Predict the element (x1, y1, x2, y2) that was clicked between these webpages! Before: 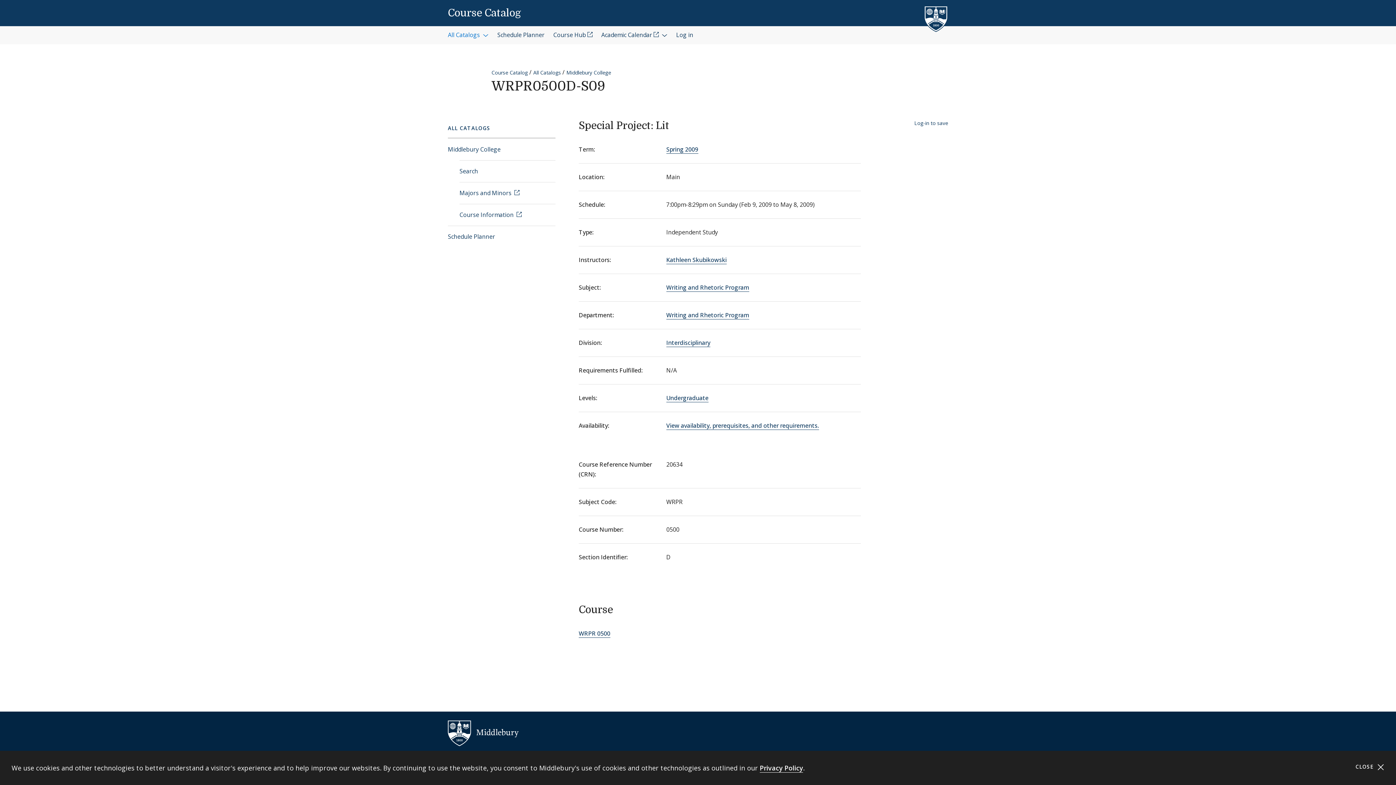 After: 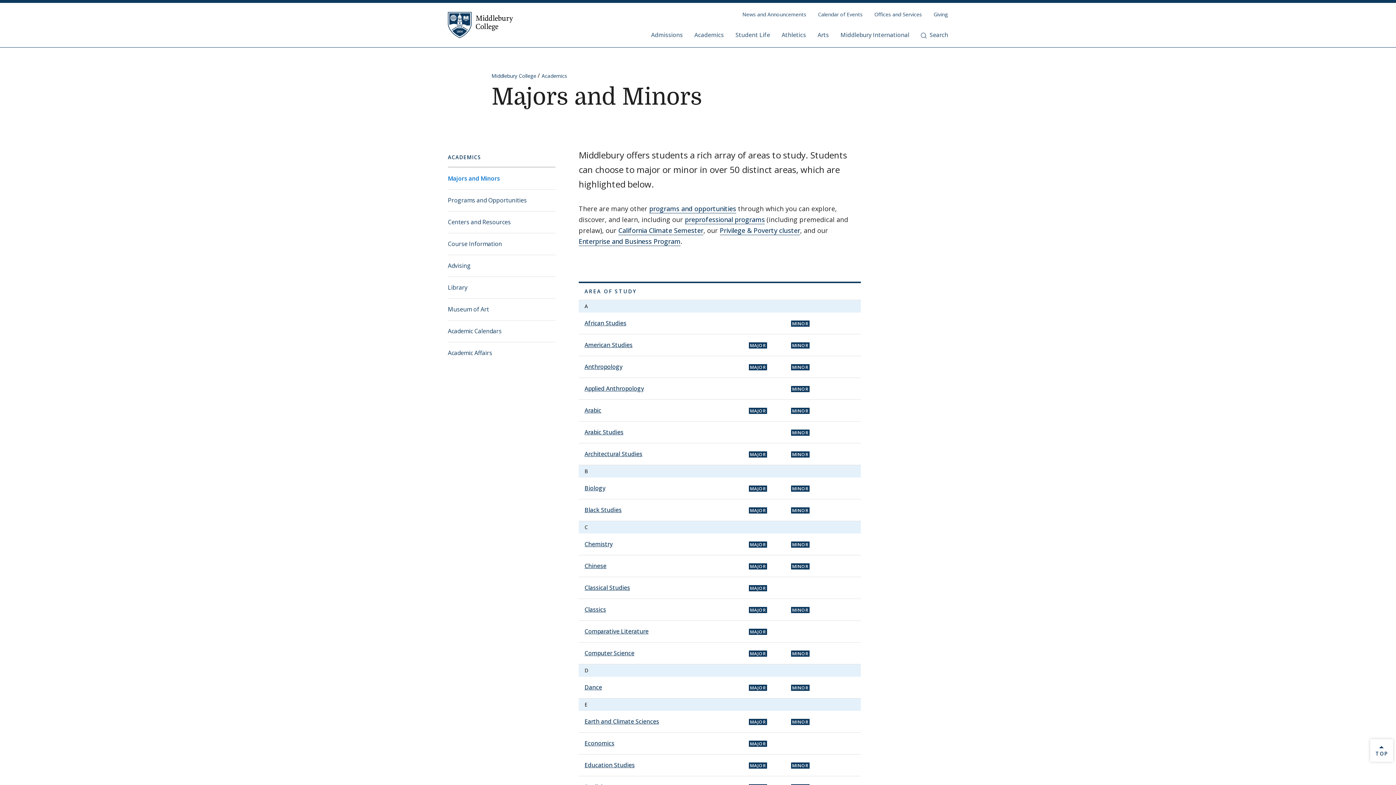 Action: label: Majors and Minors  bbox: (459, 182, 555, 203)